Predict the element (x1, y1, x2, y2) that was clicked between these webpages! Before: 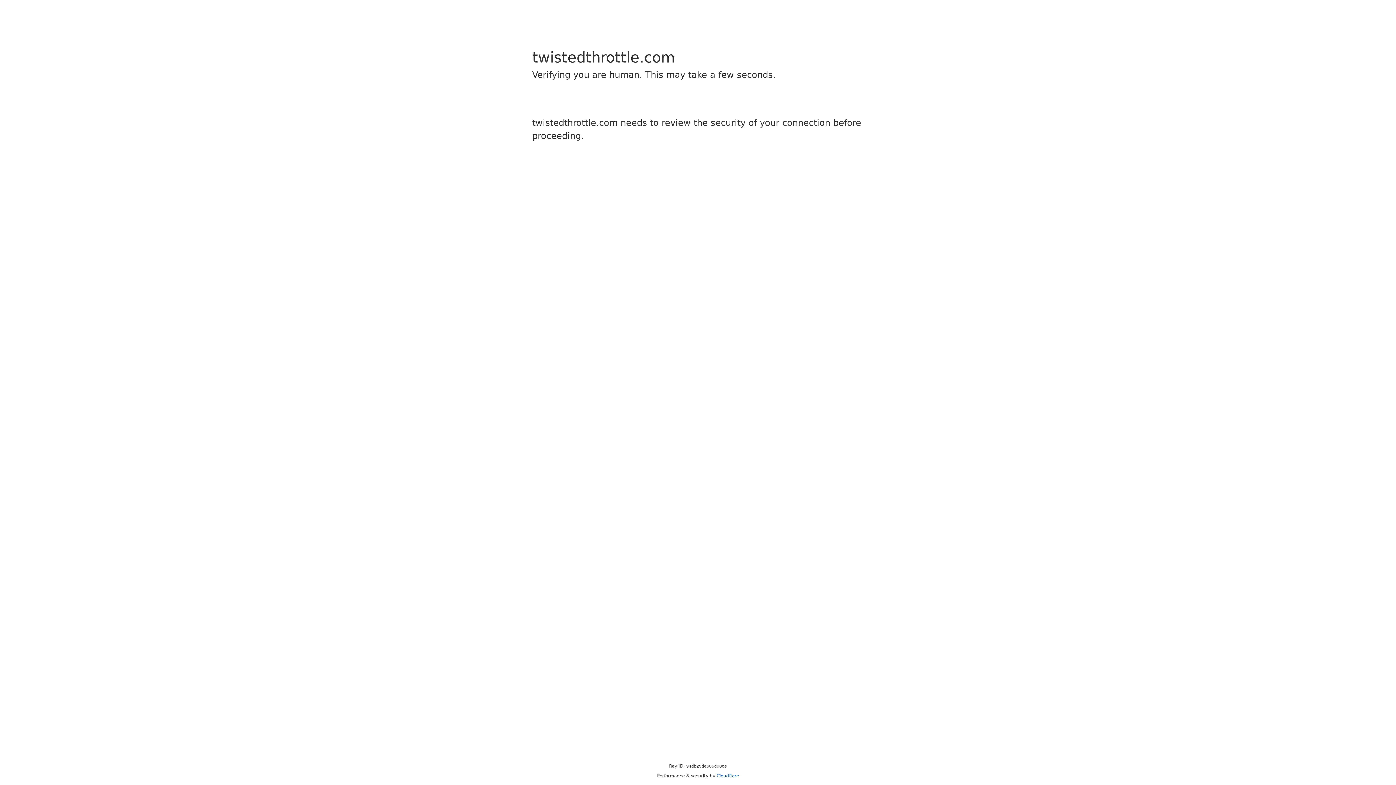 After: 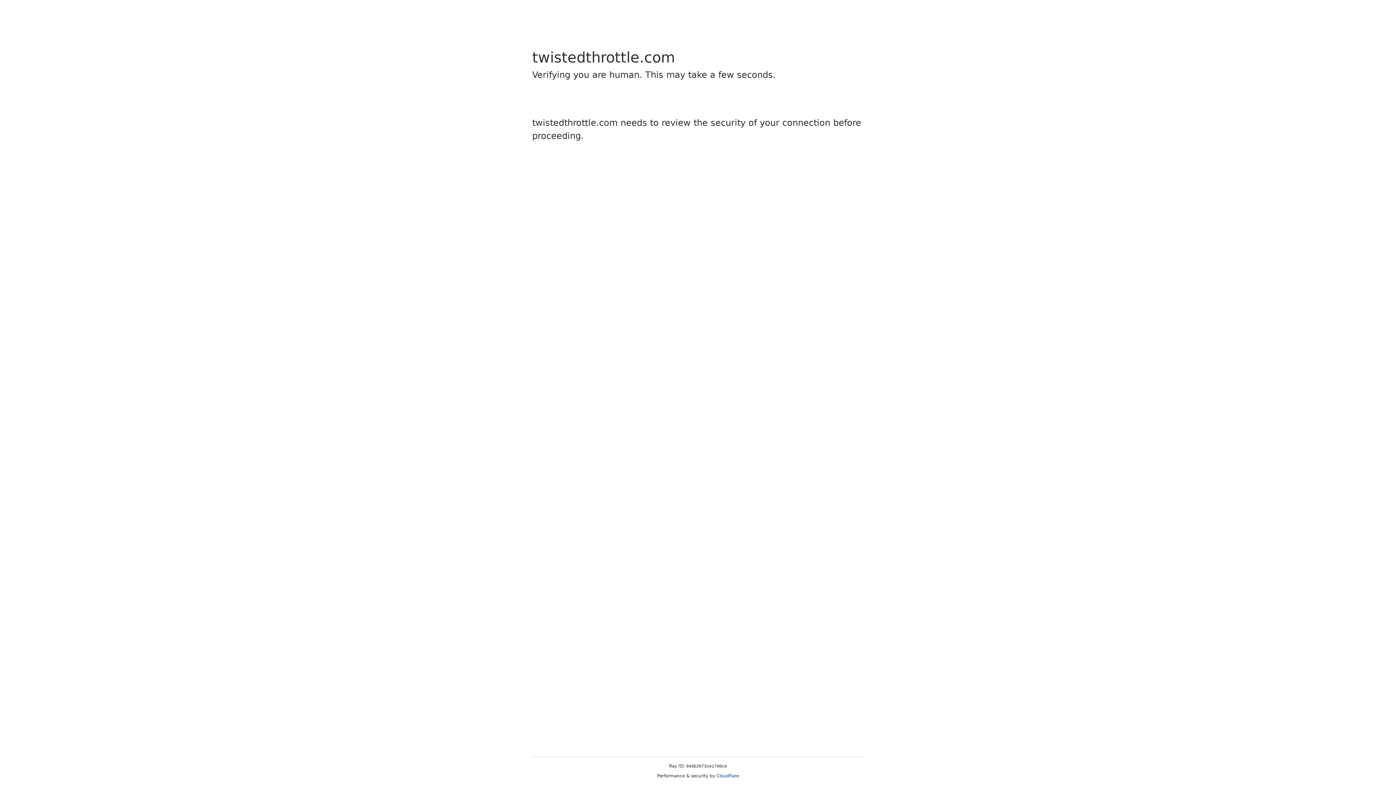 Action: label: Cloudflare bbox: (716, 773, 739, 778)